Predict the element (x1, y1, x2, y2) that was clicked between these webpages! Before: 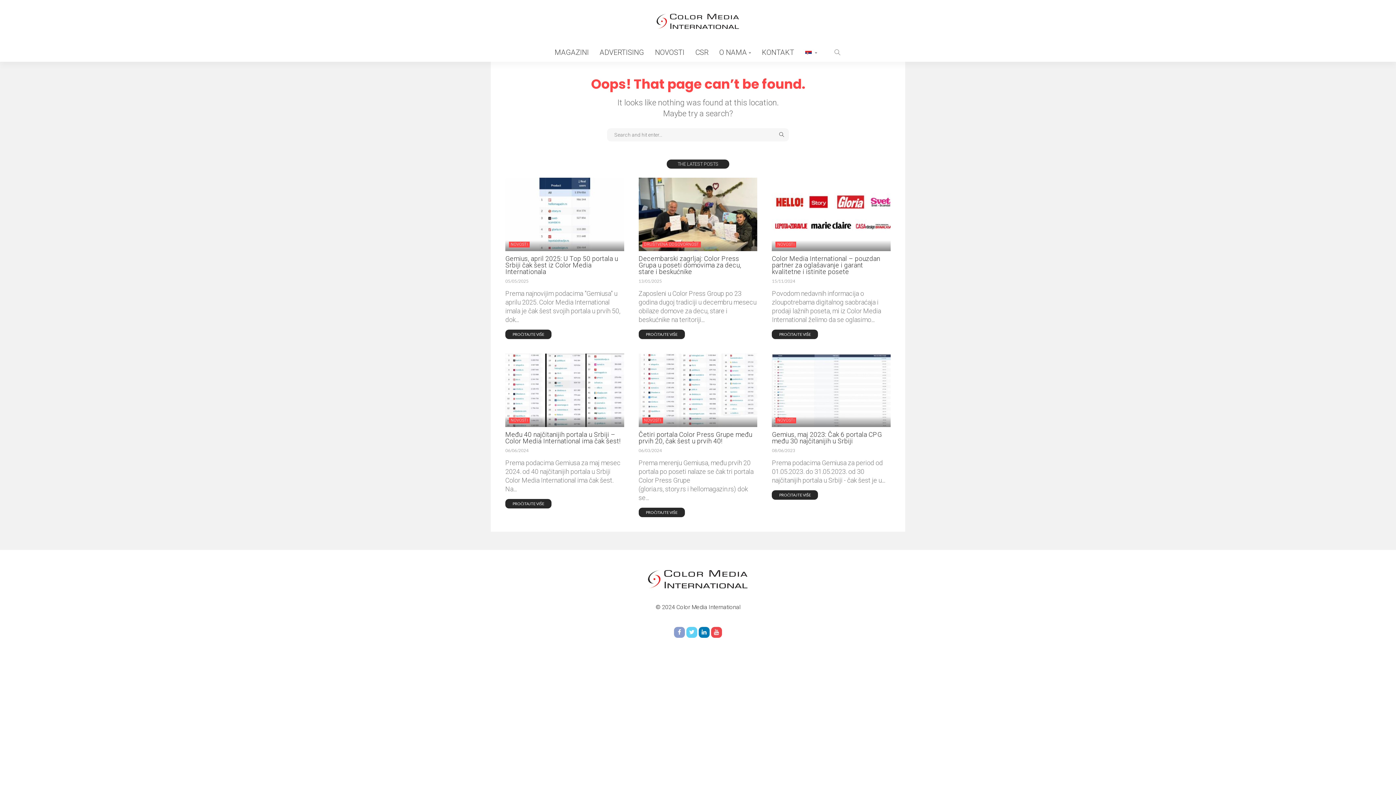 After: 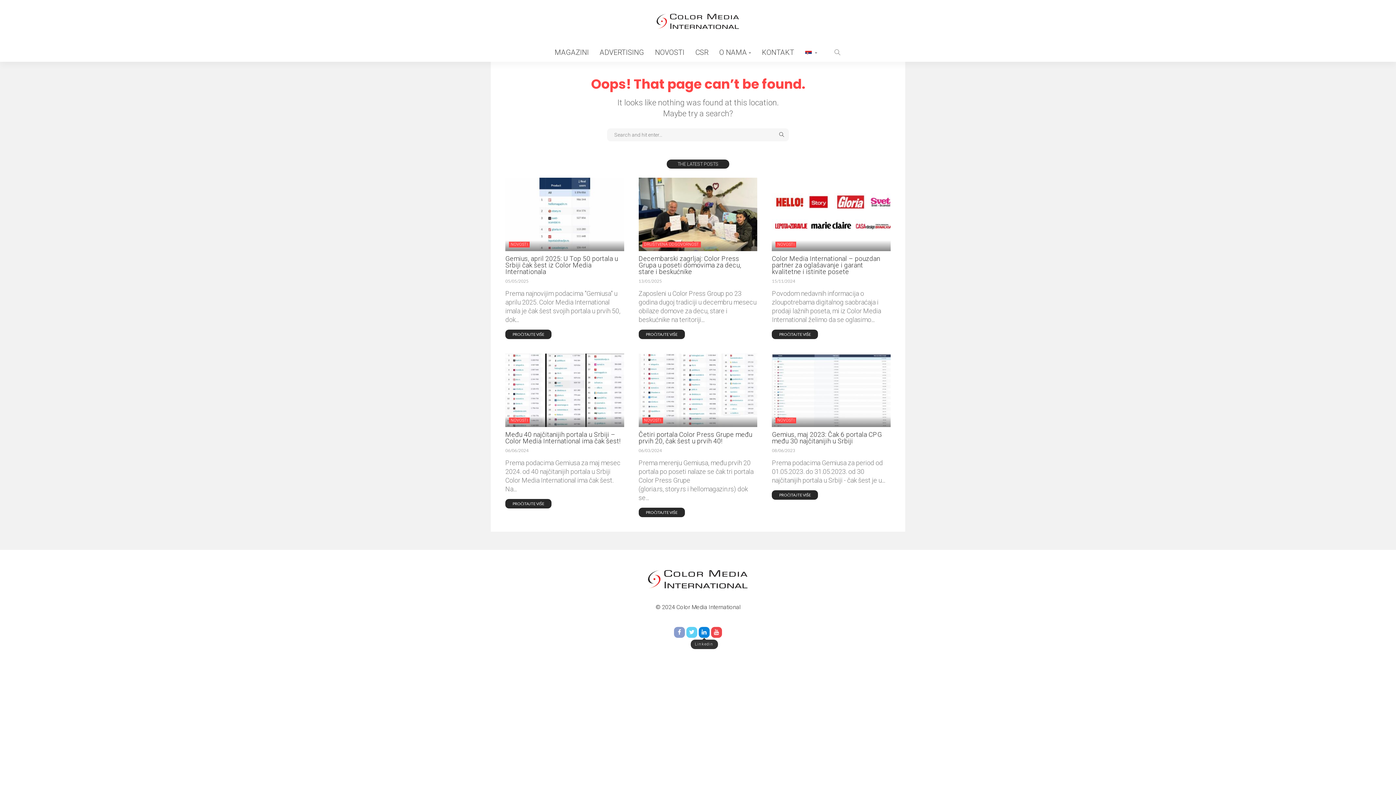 Action: bbox: (698, 627, 709, 638)